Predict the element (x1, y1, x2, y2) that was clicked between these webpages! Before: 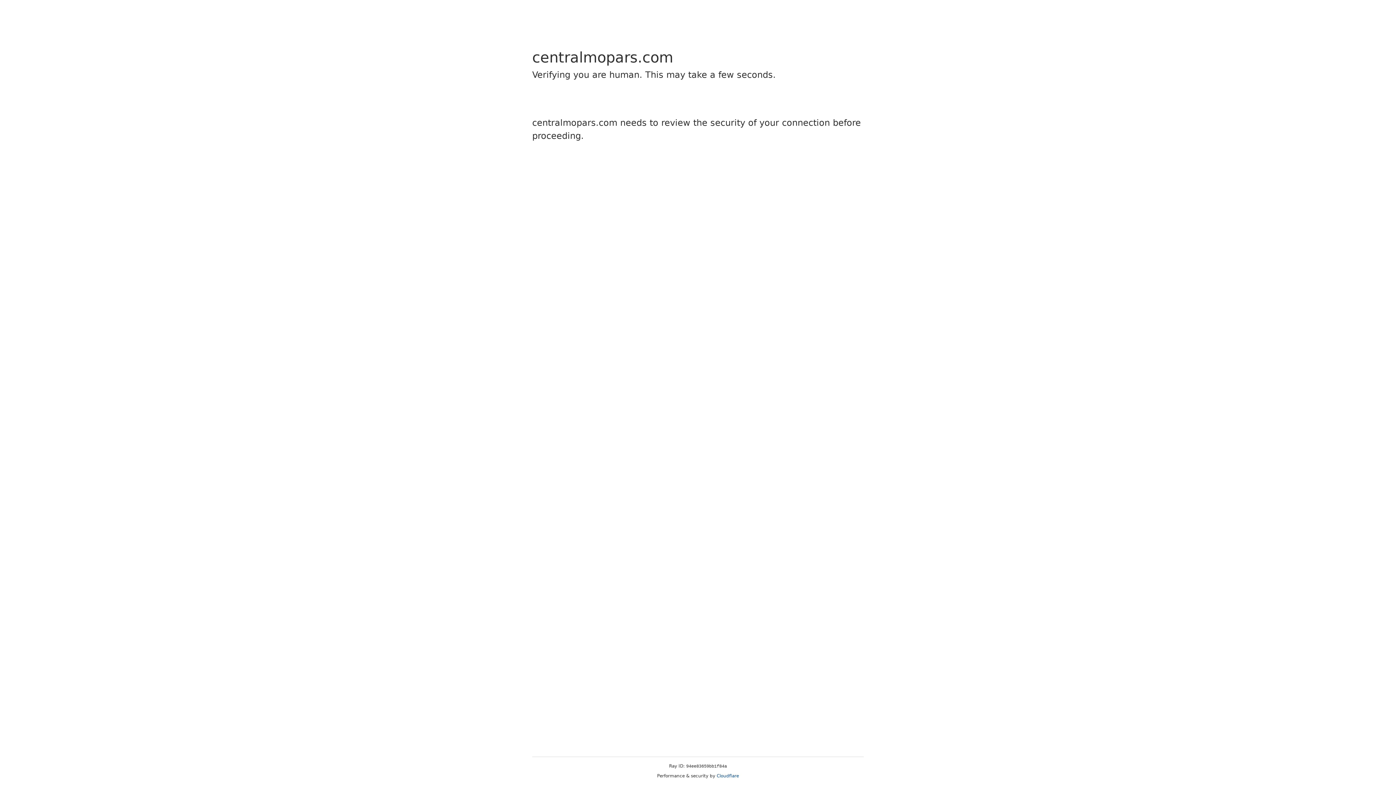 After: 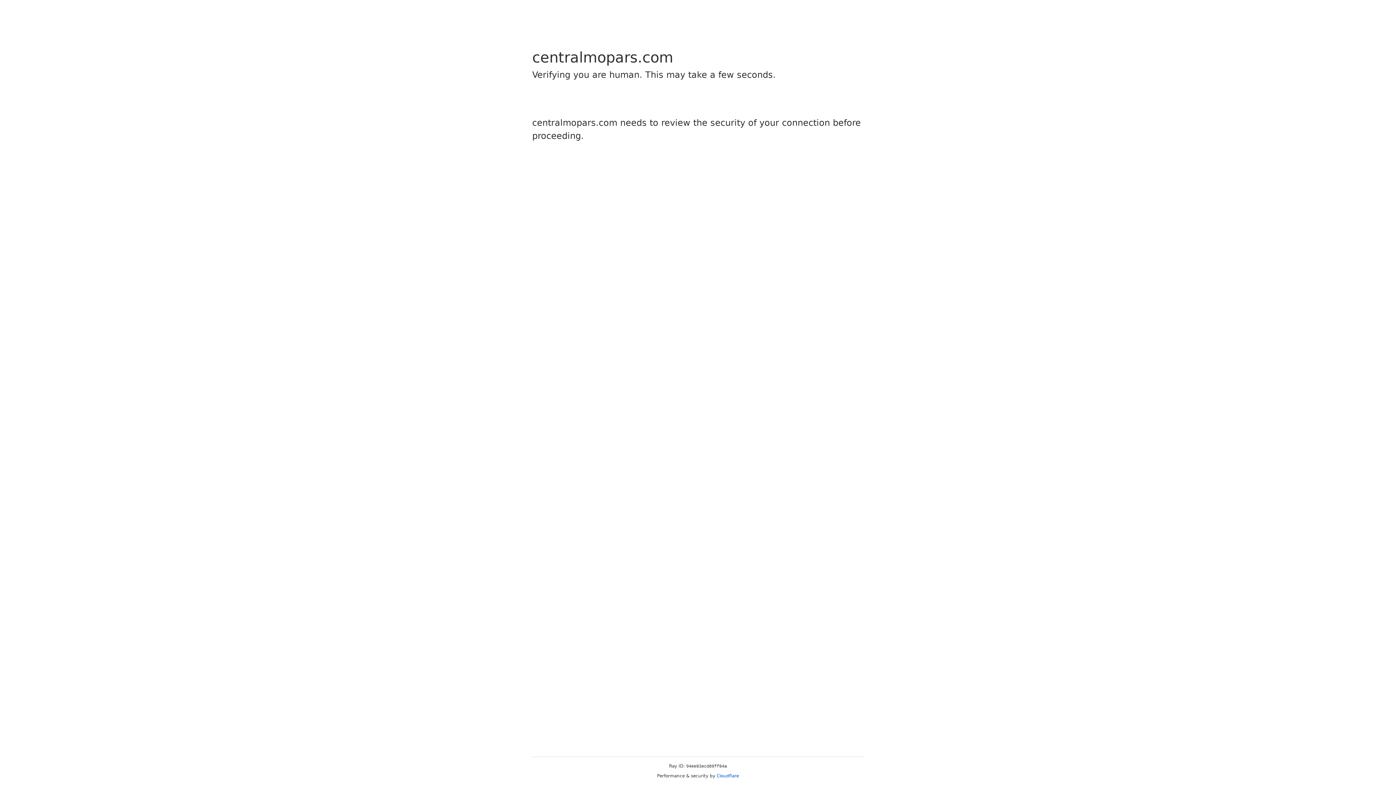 Action: label: Cloudflare bbox: (716, 773, 739, 778)